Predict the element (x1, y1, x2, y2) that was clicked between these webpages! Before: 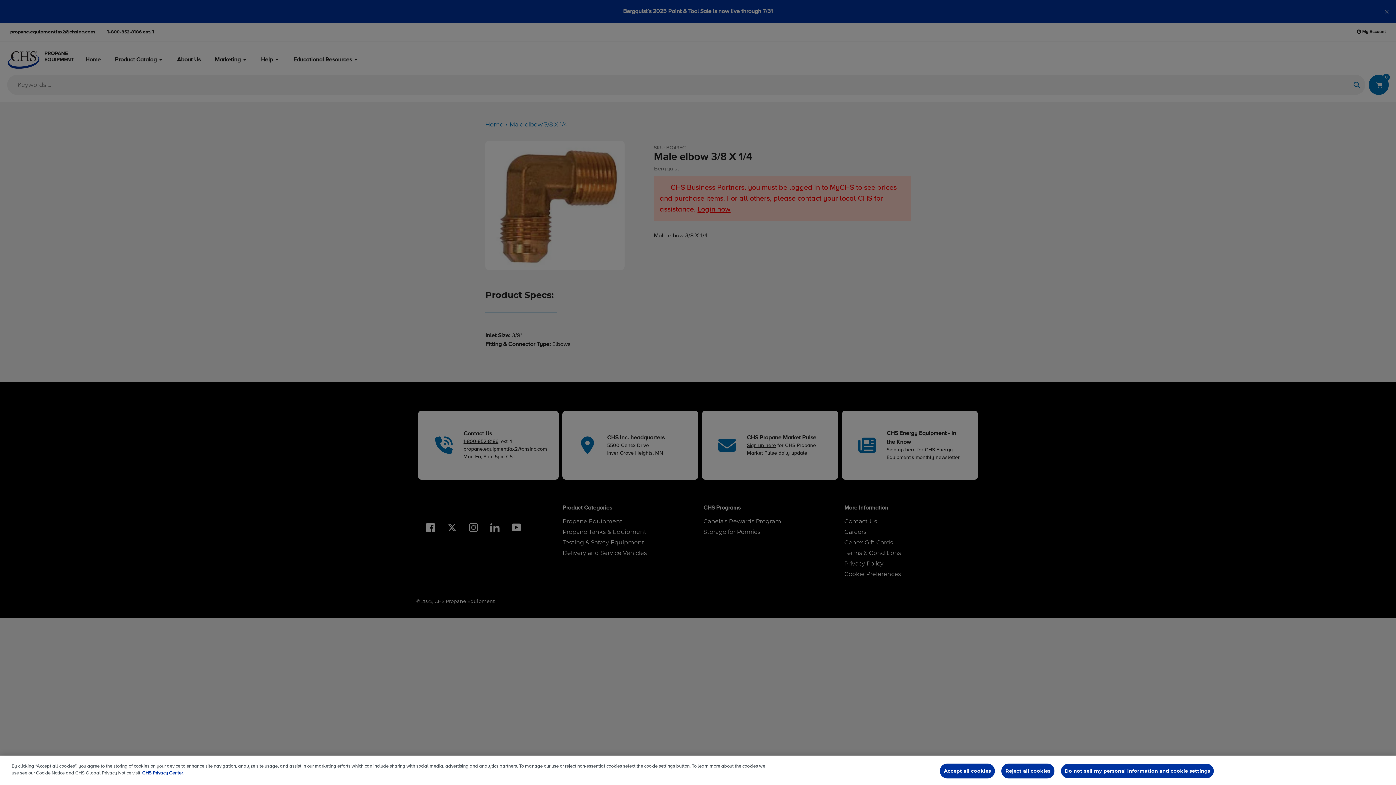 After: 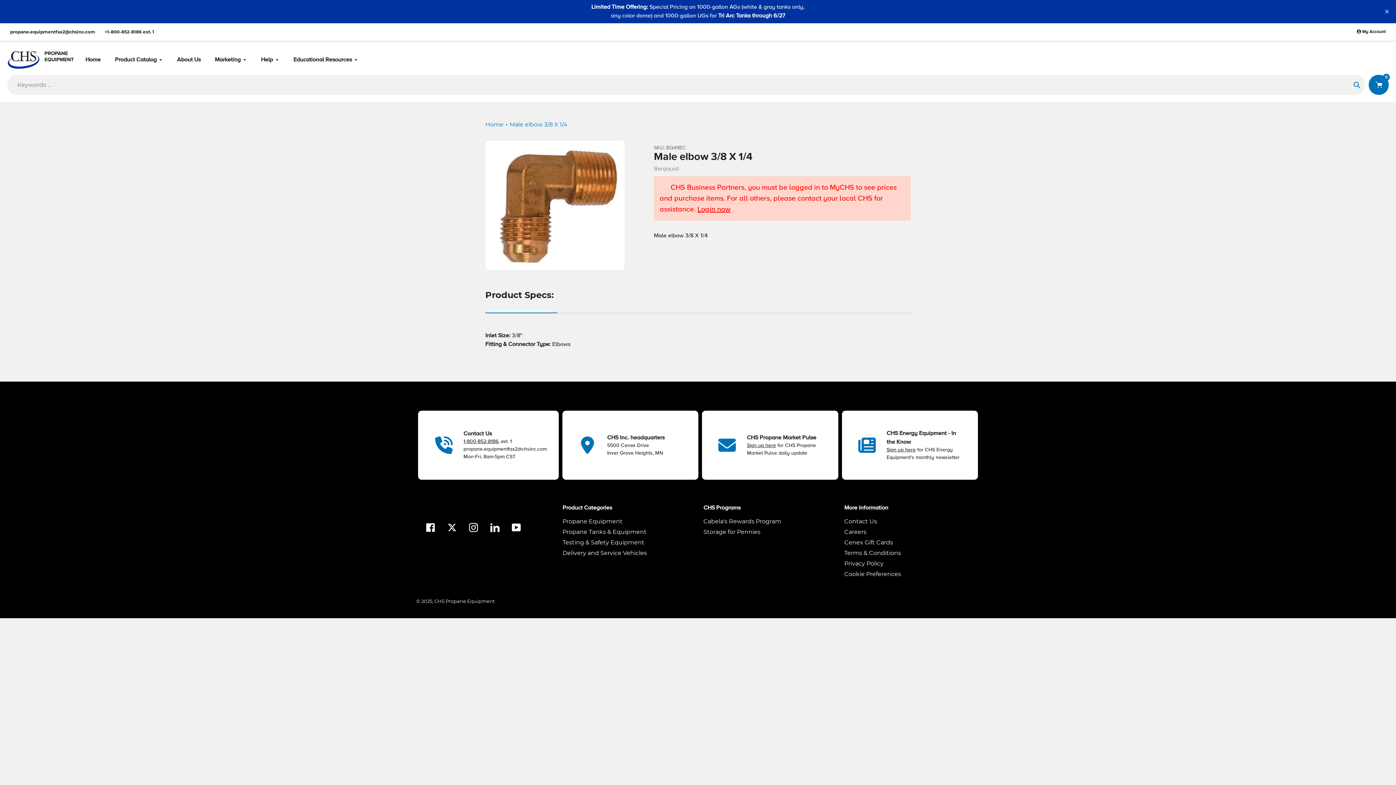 Action: label: Accept all cookies bbox: (940, 763, 995, 778)